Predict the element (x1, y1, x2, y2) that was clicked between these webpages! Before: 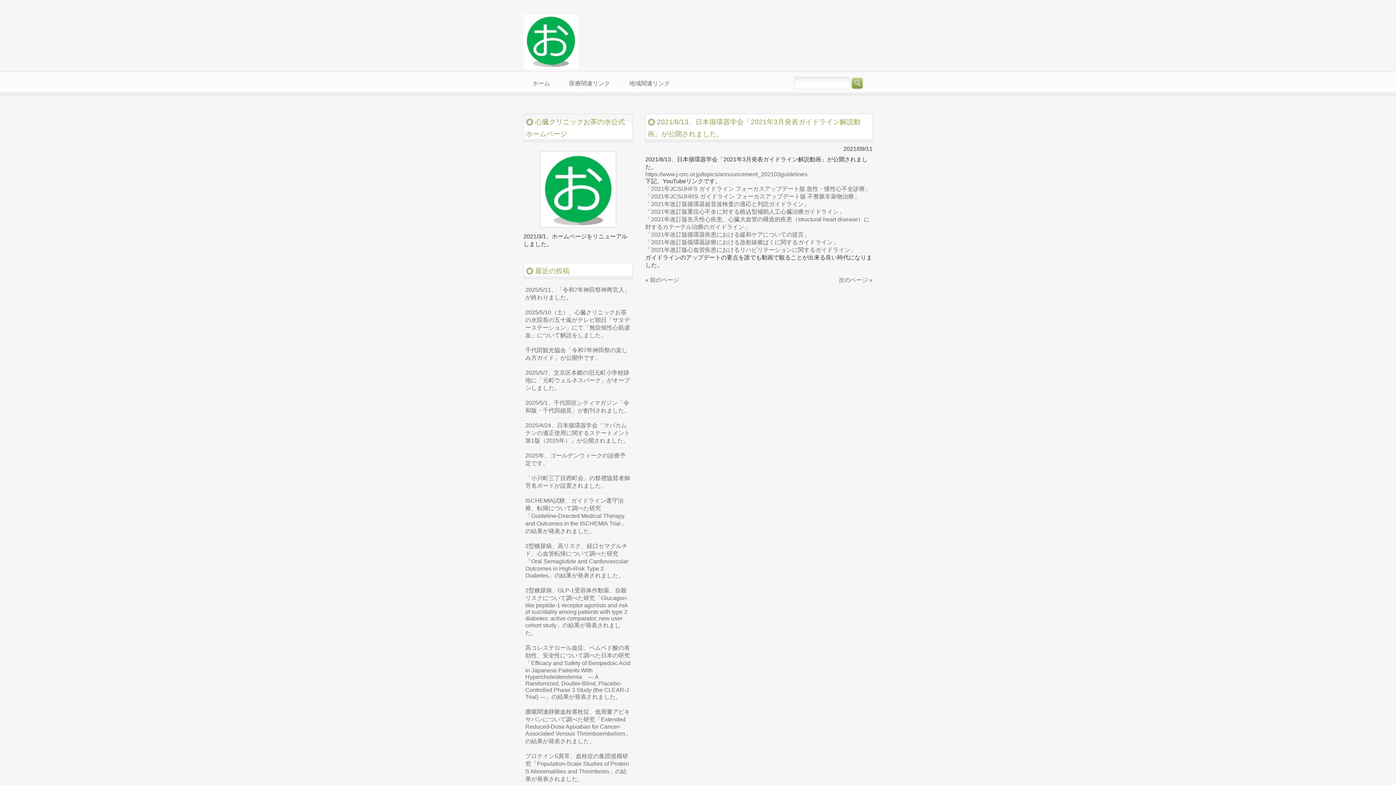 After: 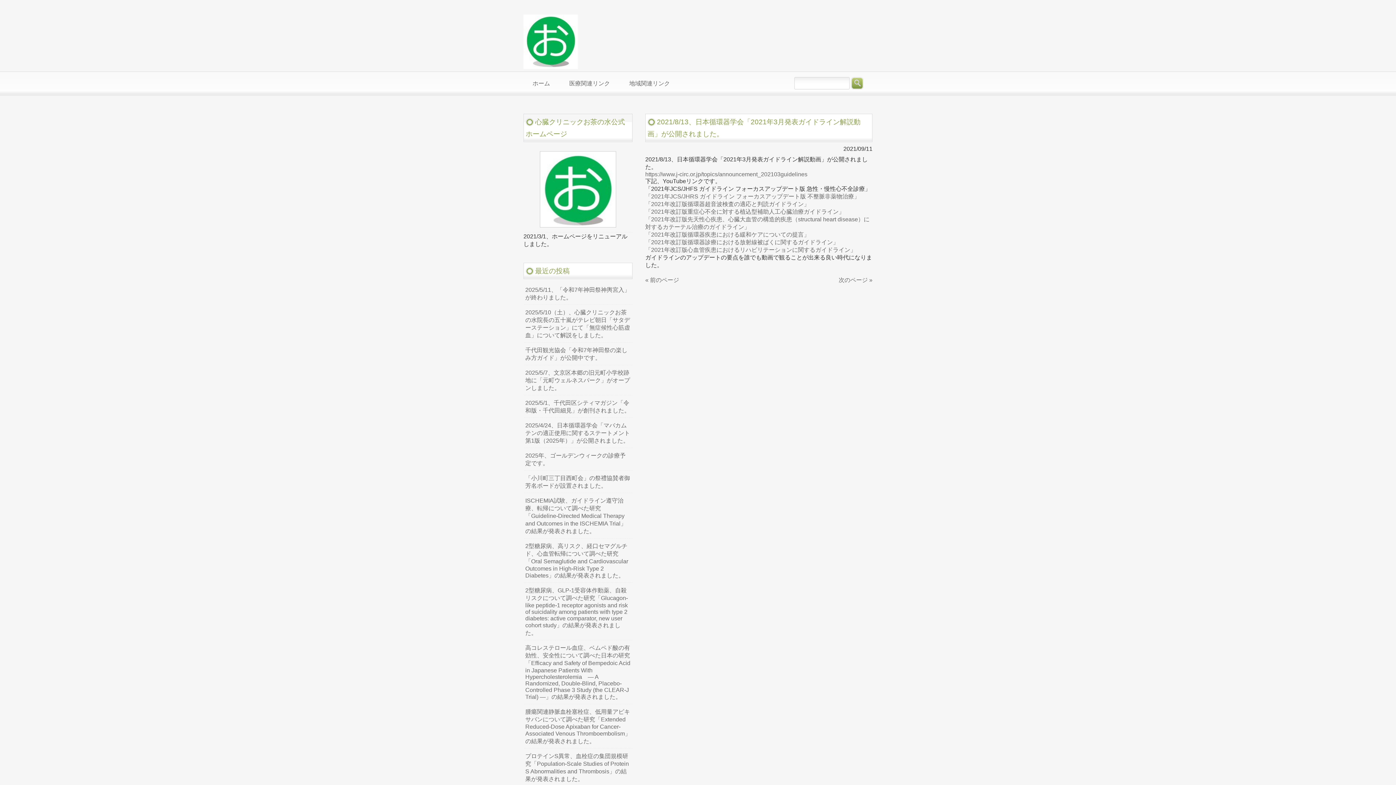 Action: label: 「2021年JCS/JHFS ガイドライン フォーカスアップデート版 急性・慢性心不全診療」 bbox: (645, 185, 870, 192)